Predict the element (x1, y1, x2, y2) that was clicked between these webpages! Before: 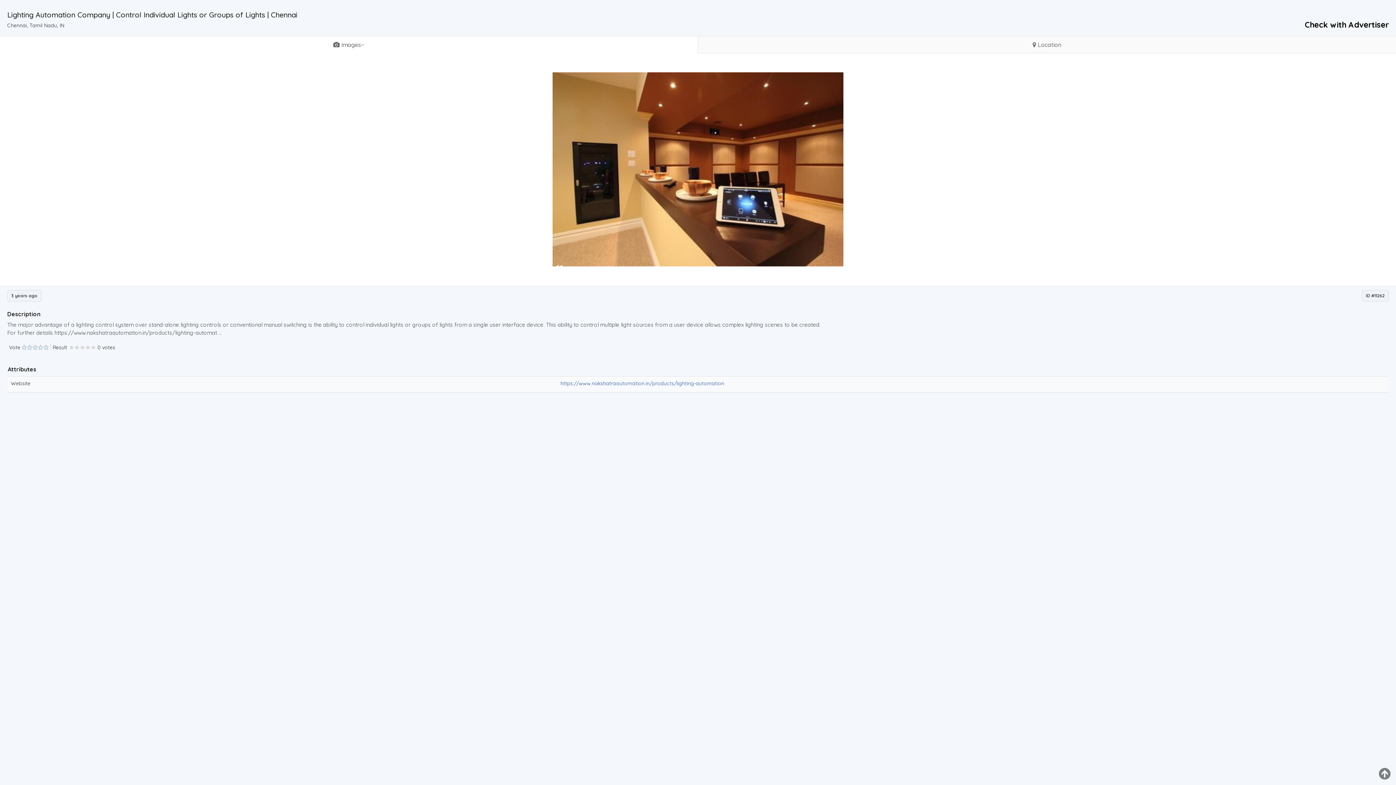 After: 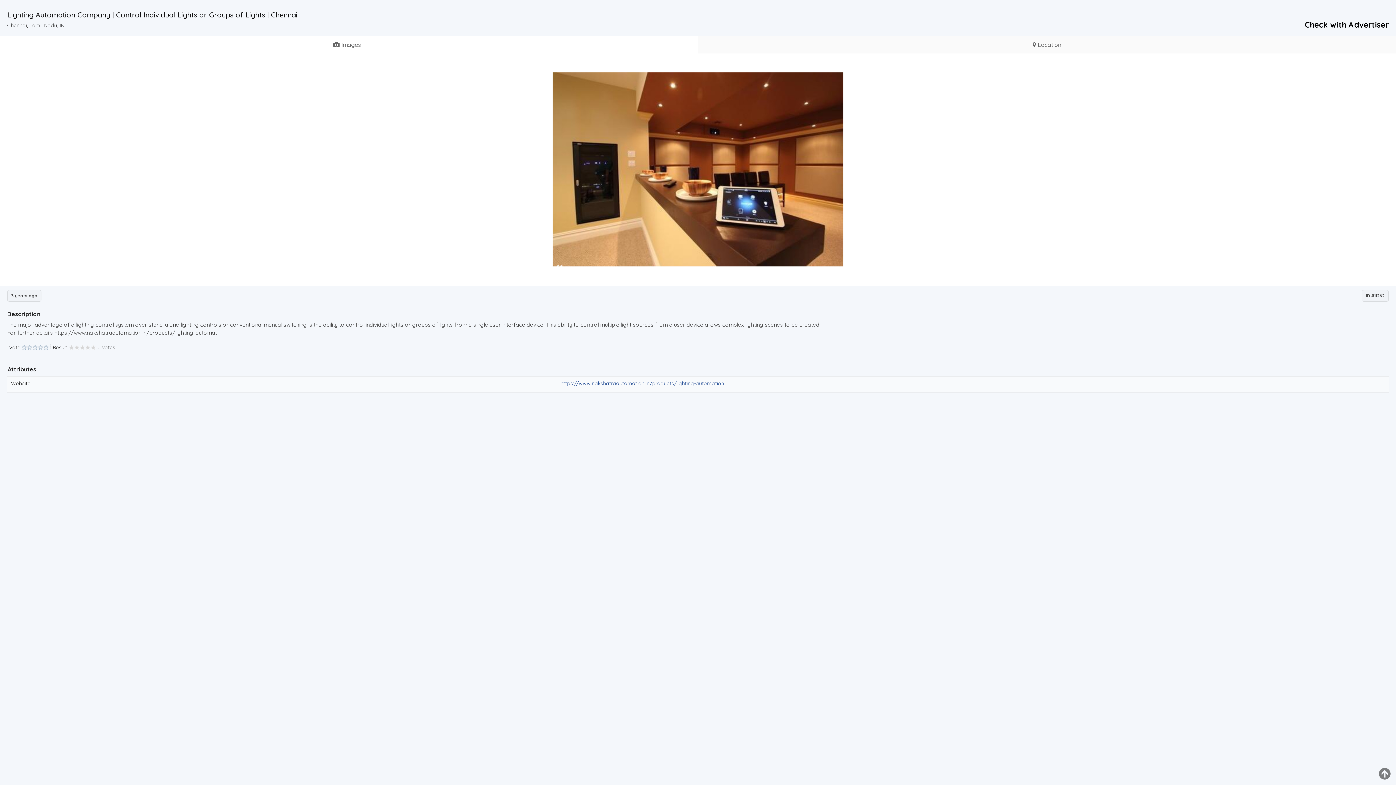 Action: label: https://www.nakshatraautomation.in/products/lighting-automation bbox: (560, 380, 724, 386)